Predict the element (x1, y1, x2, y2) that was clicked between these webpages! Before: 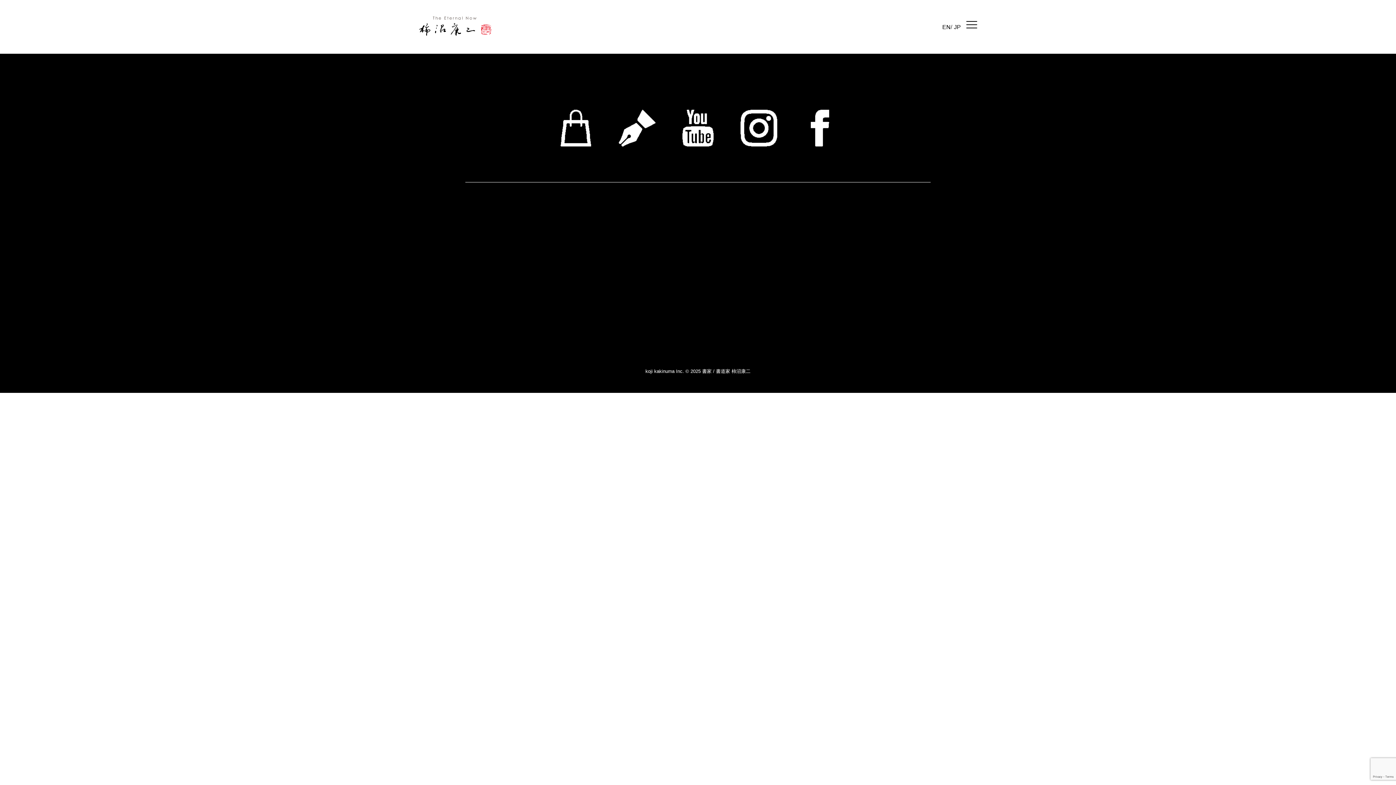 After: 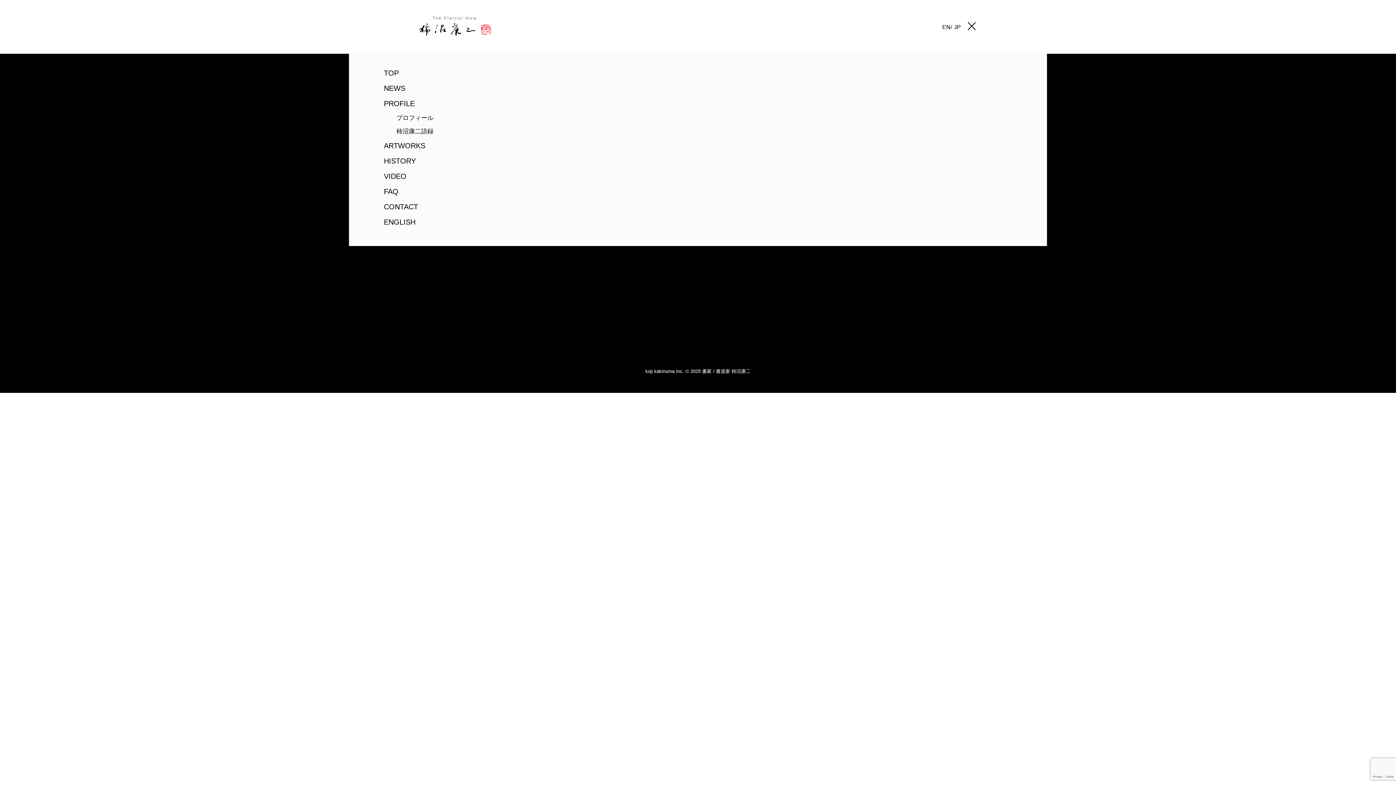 Action: bbox: (966, 20, 977, 28)